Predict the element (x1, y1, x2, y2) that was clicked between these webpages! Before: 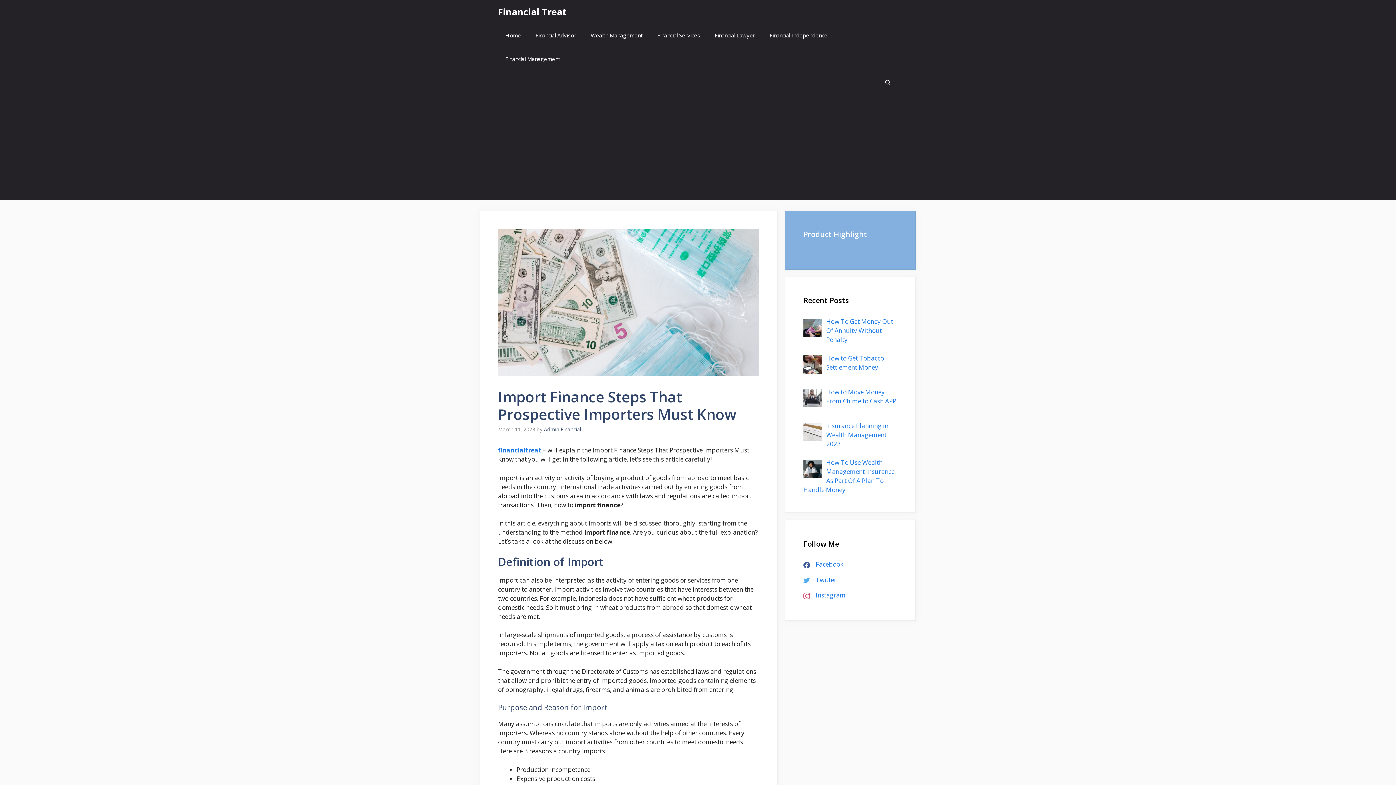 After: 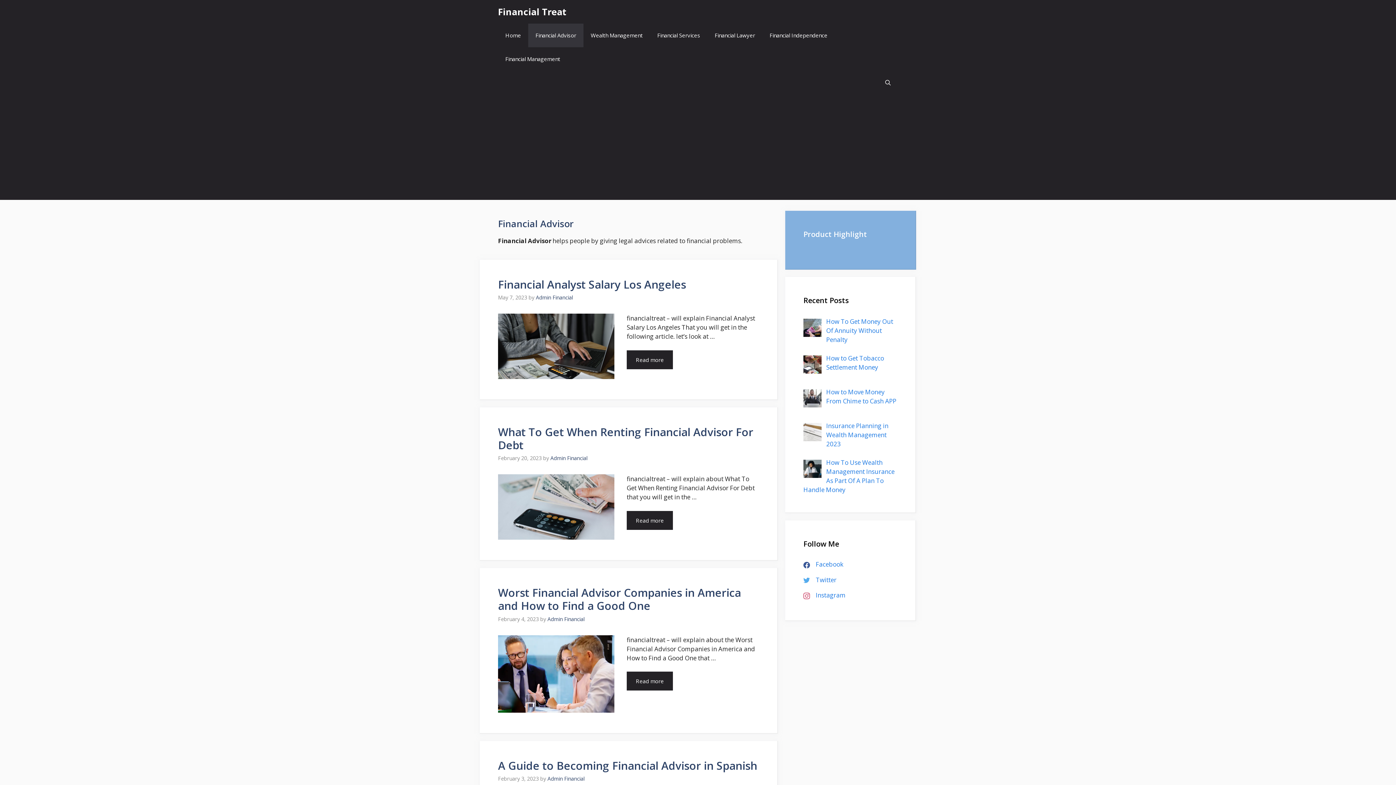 Action: bbox: (528, 23, 583, 47) label: Financial Advisor